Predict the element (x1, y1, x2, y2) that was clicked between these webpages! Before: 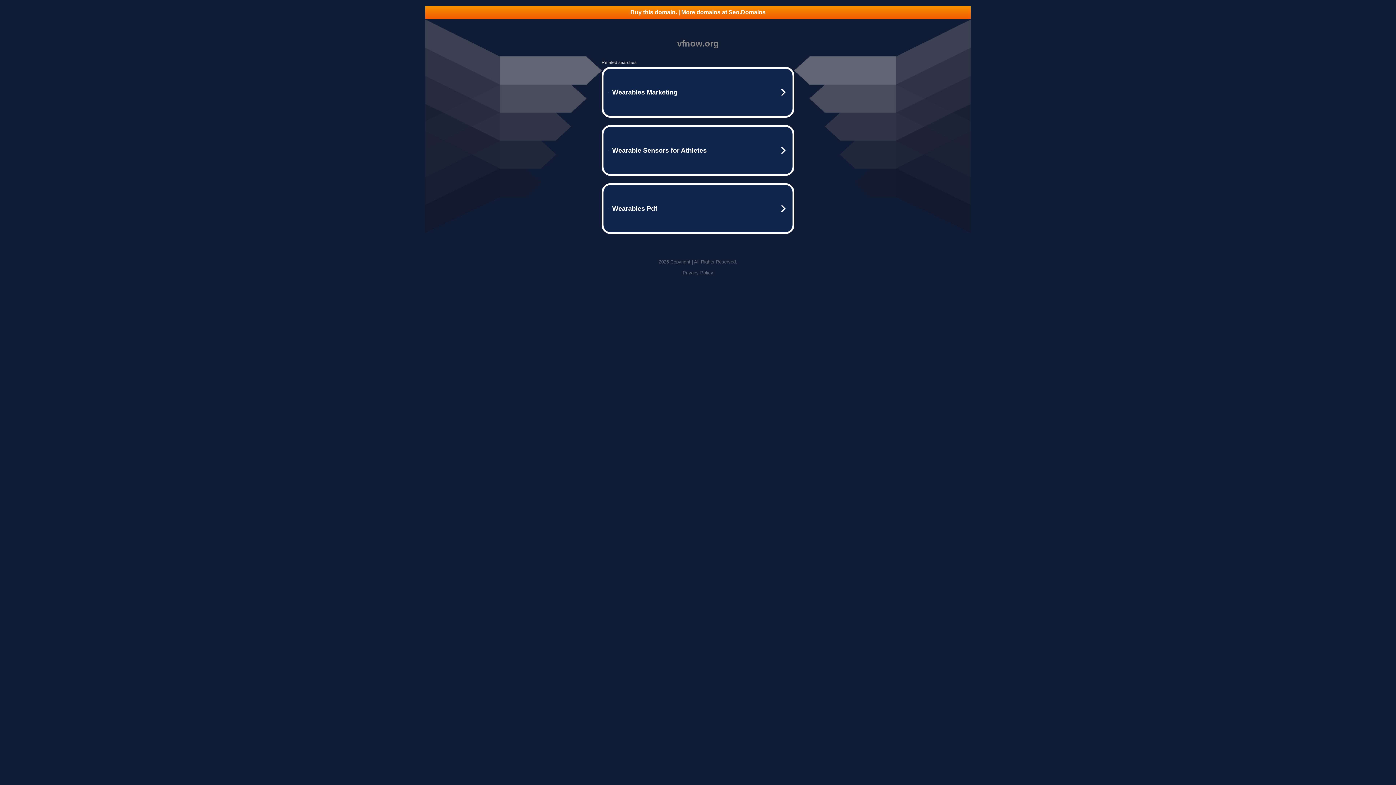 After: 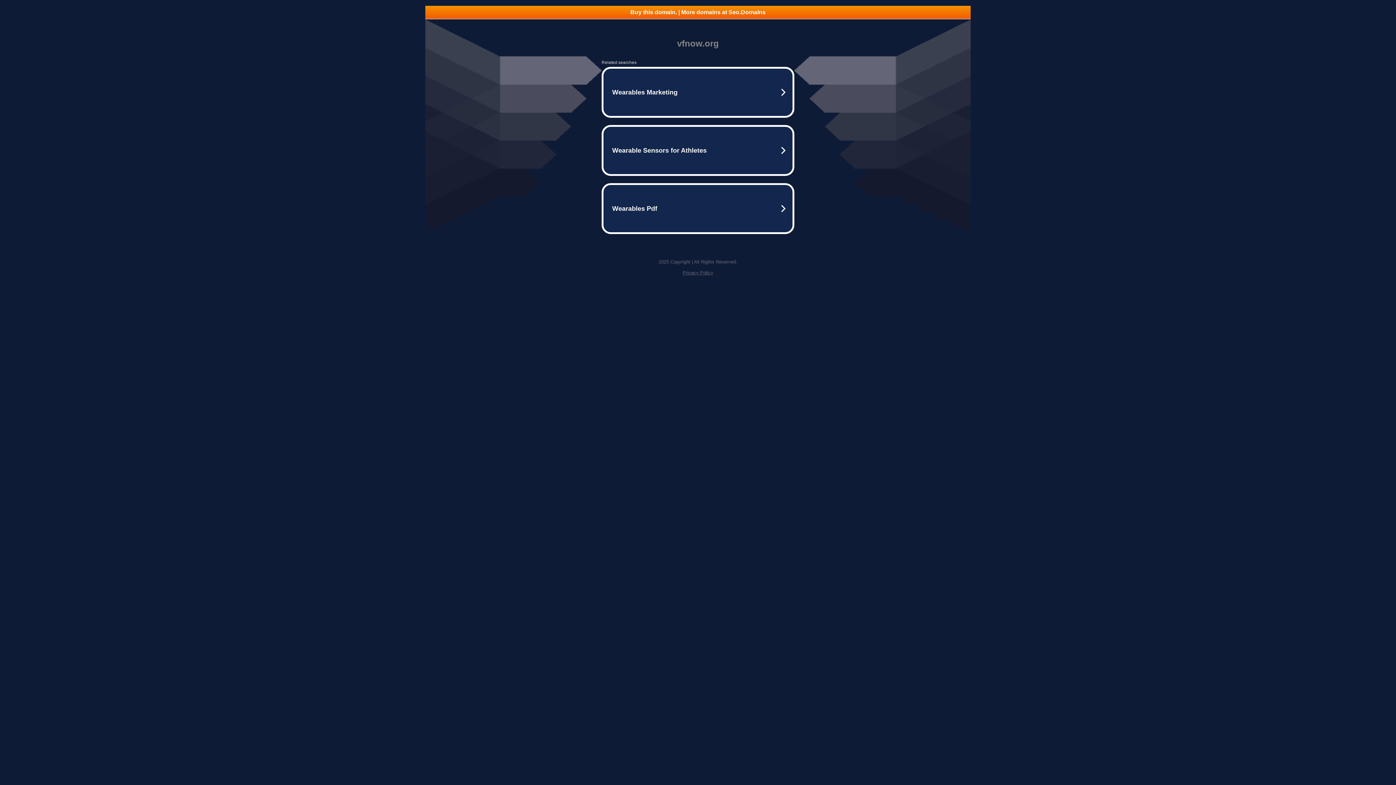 Action: bbox: (682, 270, 713, 275) label: Privacy Policy